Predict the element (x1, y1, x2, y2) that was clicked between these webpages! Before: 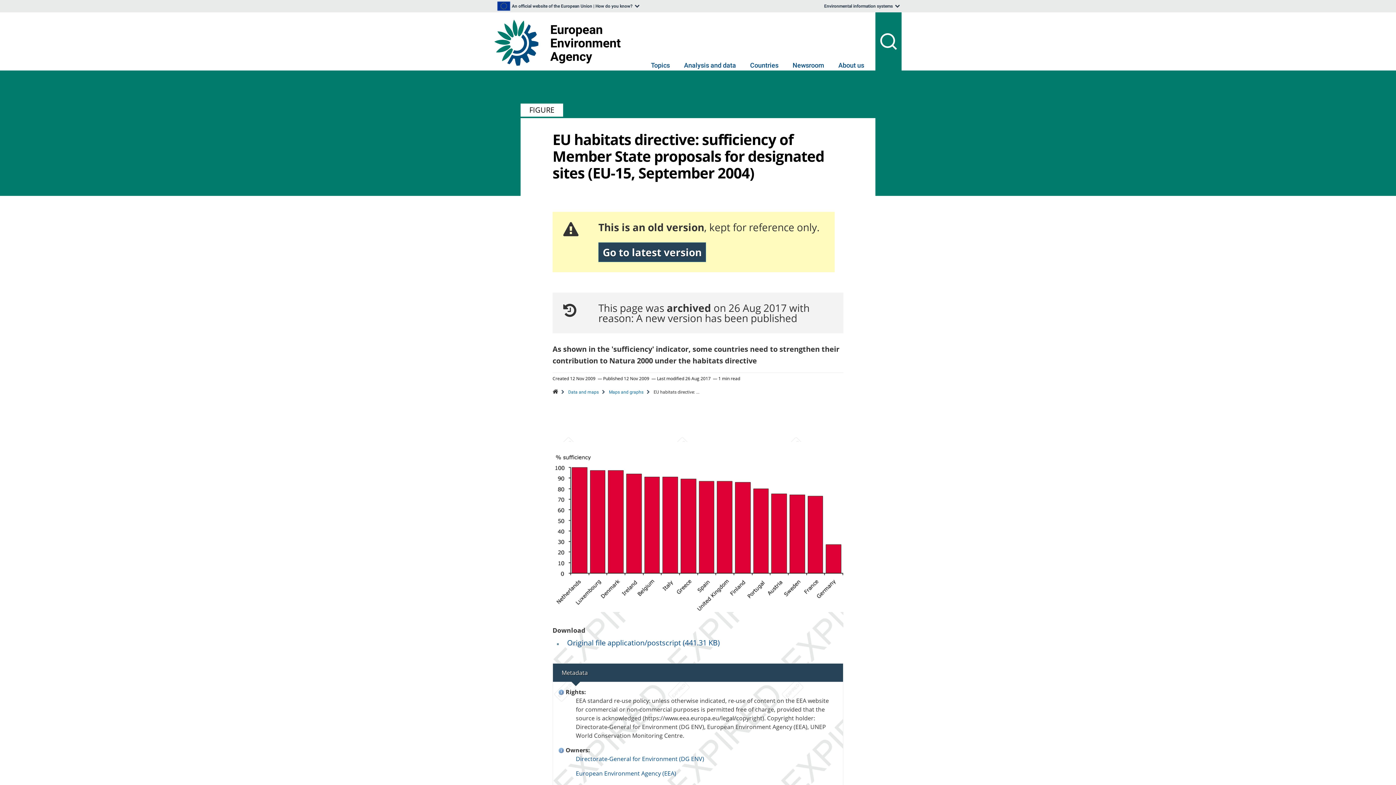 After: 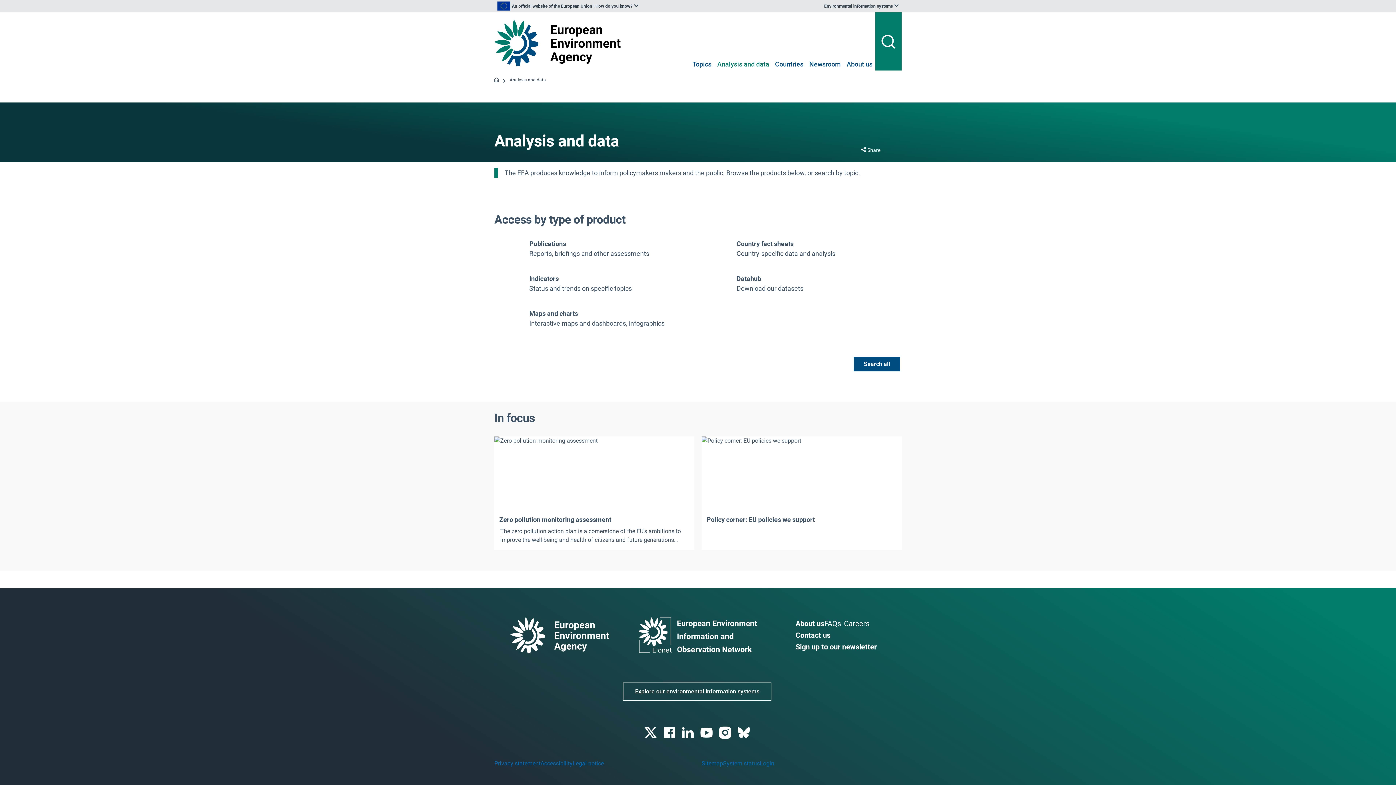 Action: bbox: (568, 389, 598, 394) label: Data and maps